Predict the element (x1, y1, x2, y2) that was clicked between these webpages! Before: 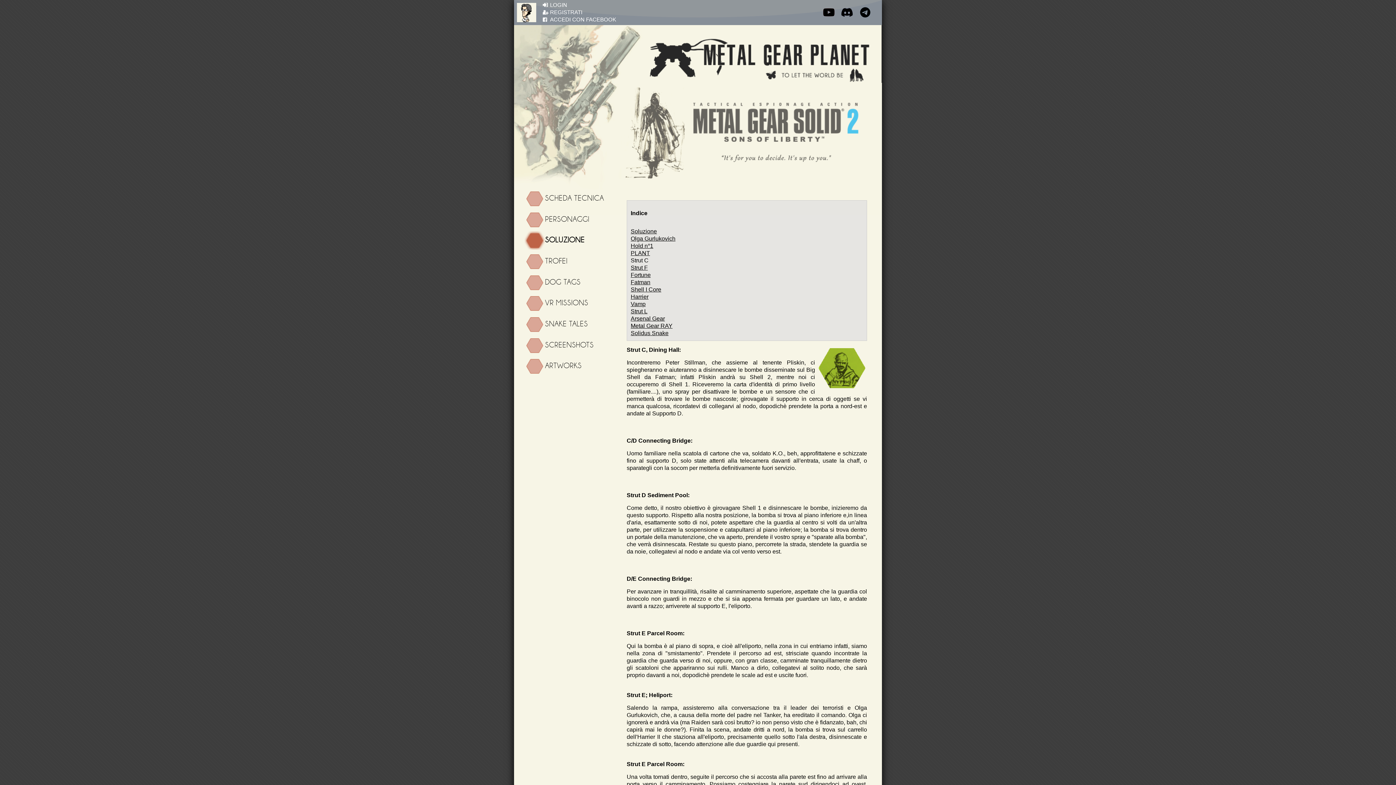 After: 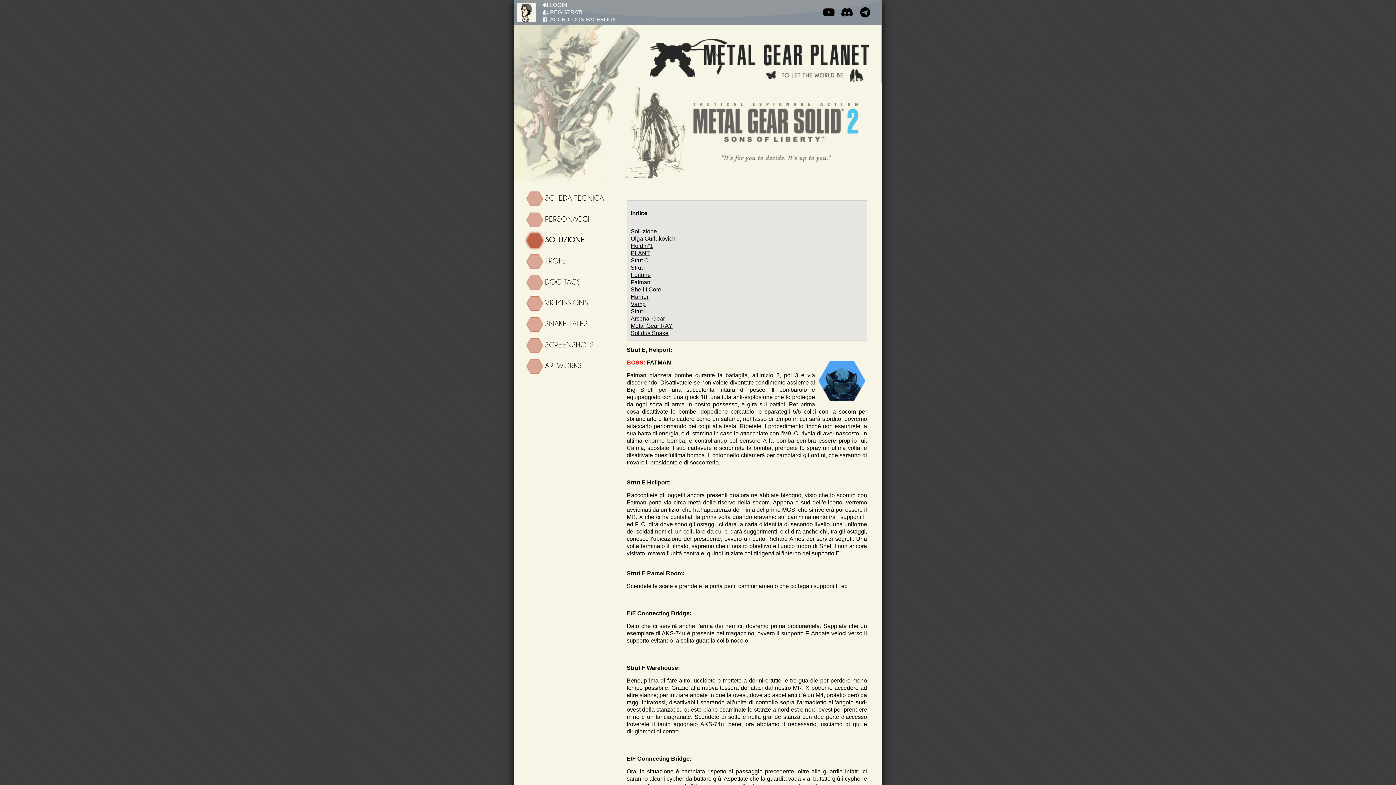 Action: bbox: (630, 279, 650, 285) label: Fatman